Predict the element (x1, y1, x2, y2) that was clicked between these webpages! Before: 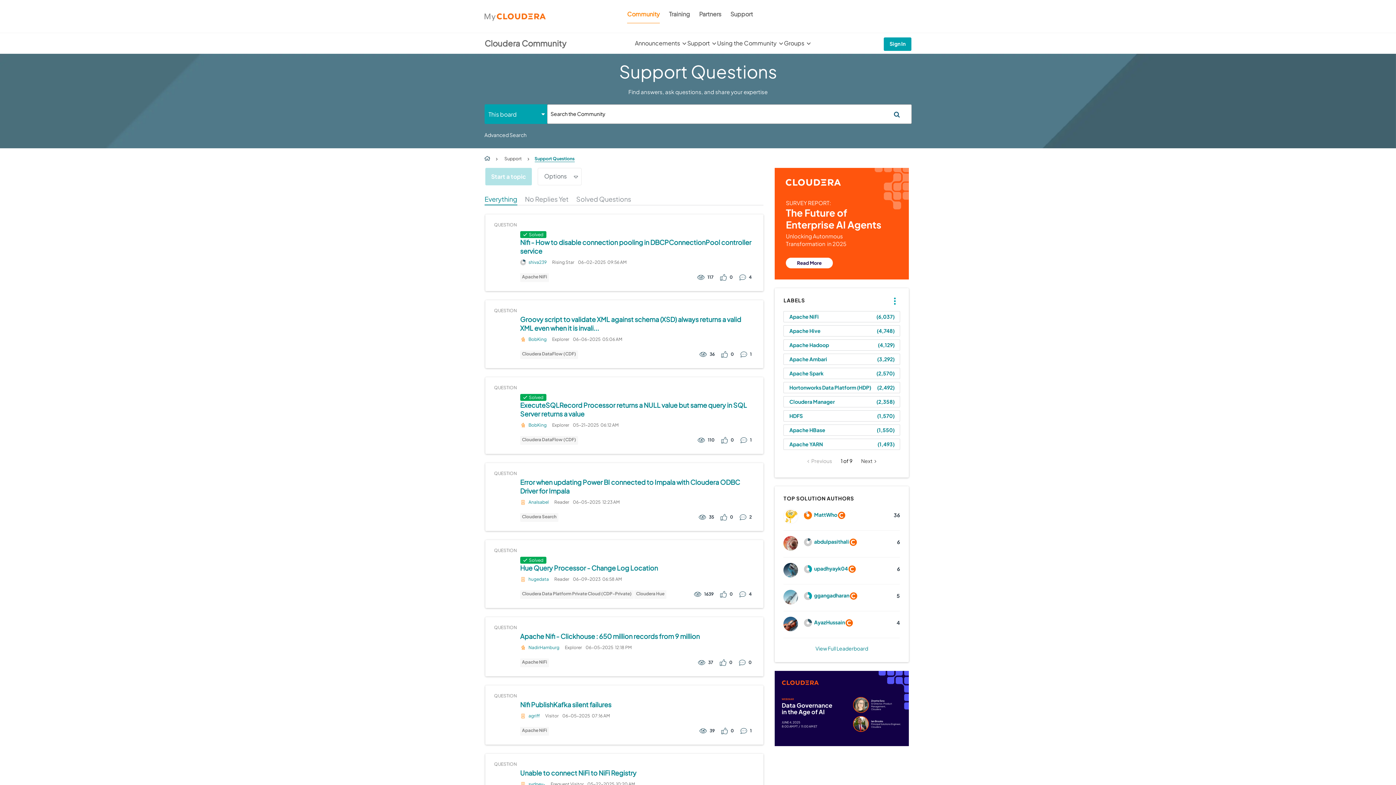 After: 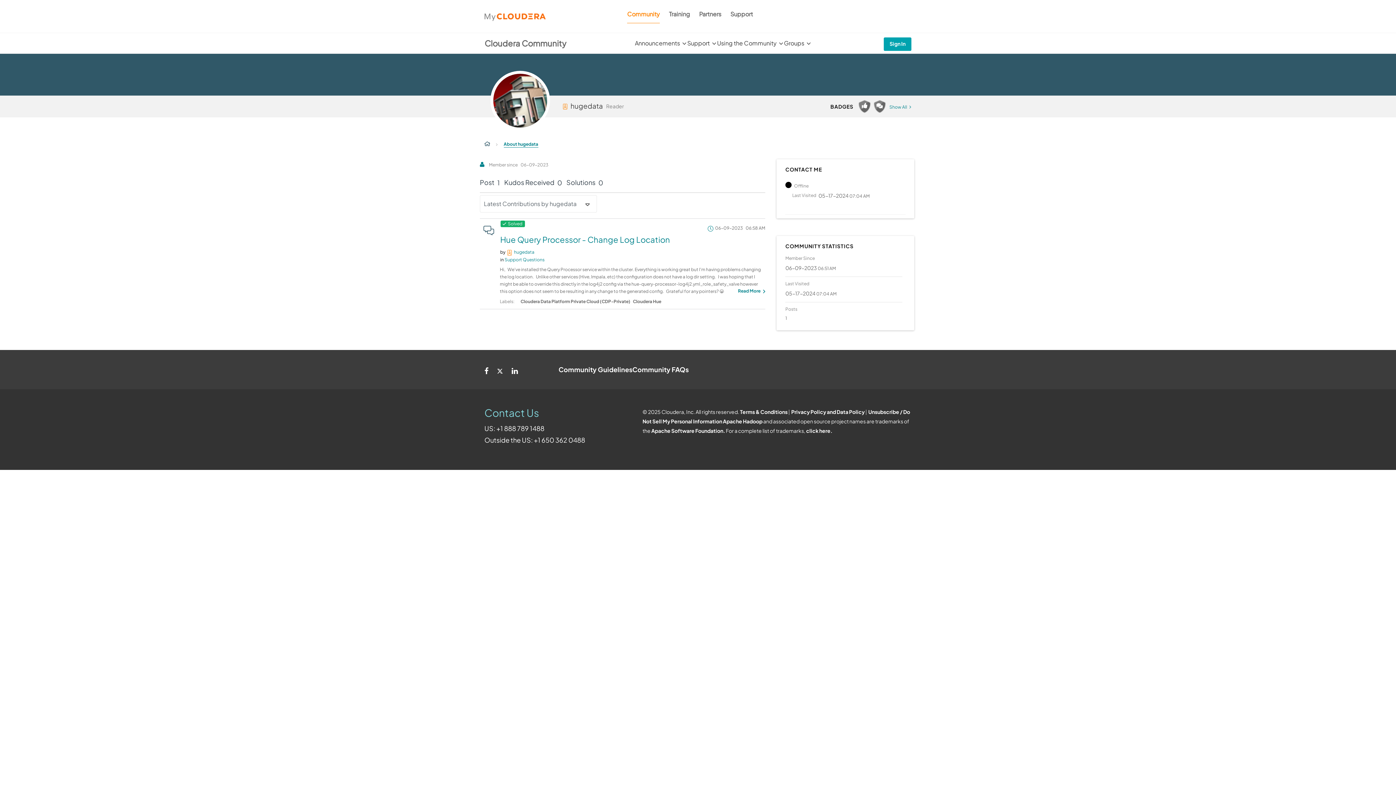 Action: bbox: (488, 557, 501, 570)